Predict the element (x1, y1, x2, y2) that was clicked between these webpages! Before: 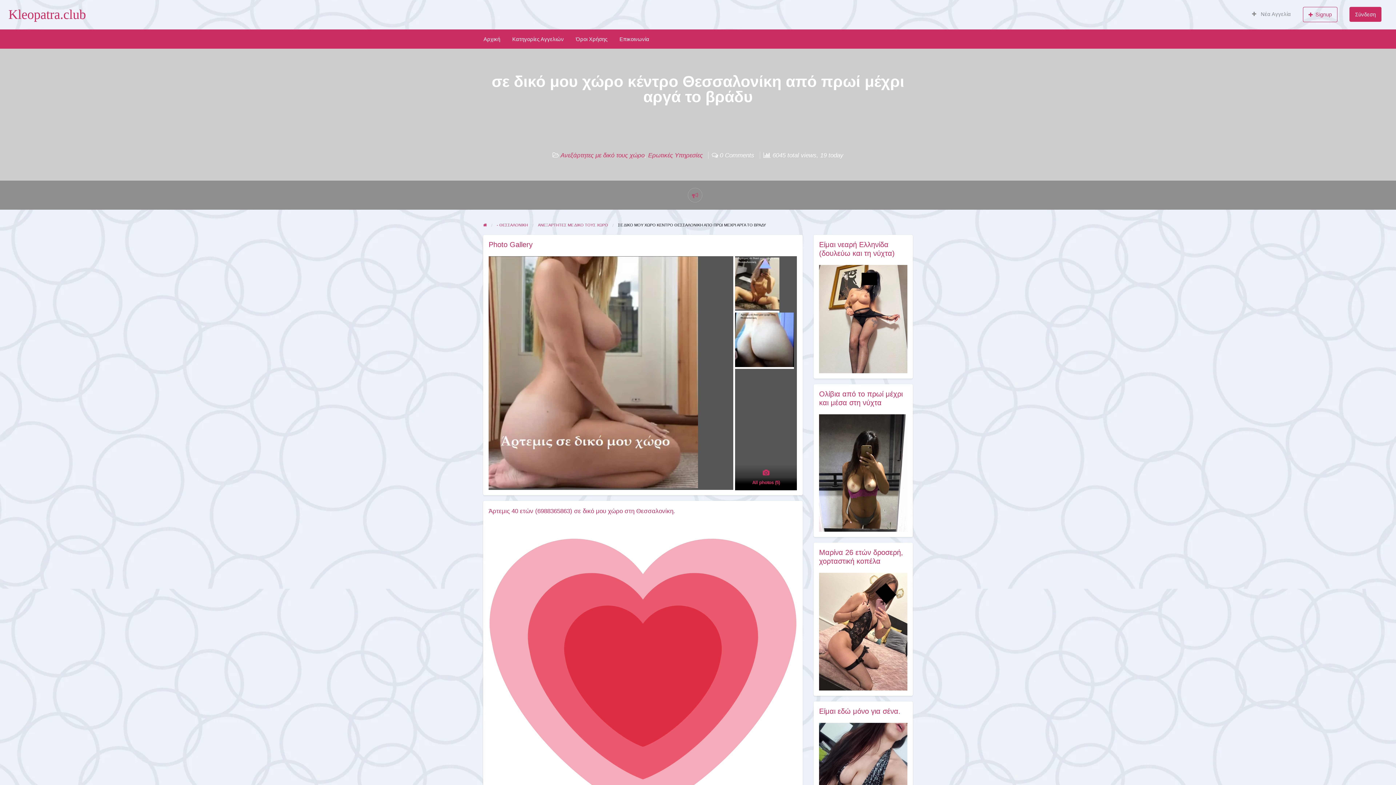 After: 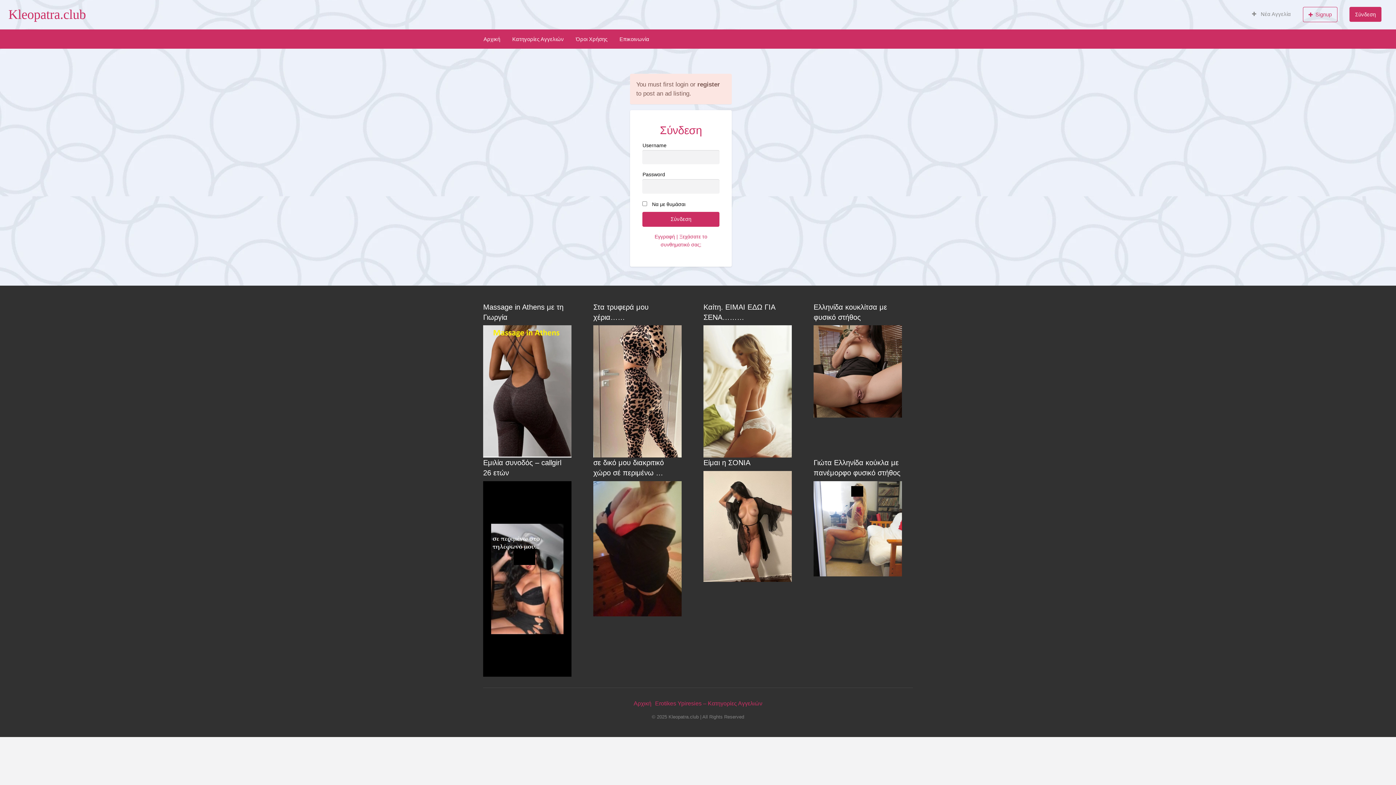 Action: label:  Νέα Αγγελία bbox: (1246, 7, 1297, 20)